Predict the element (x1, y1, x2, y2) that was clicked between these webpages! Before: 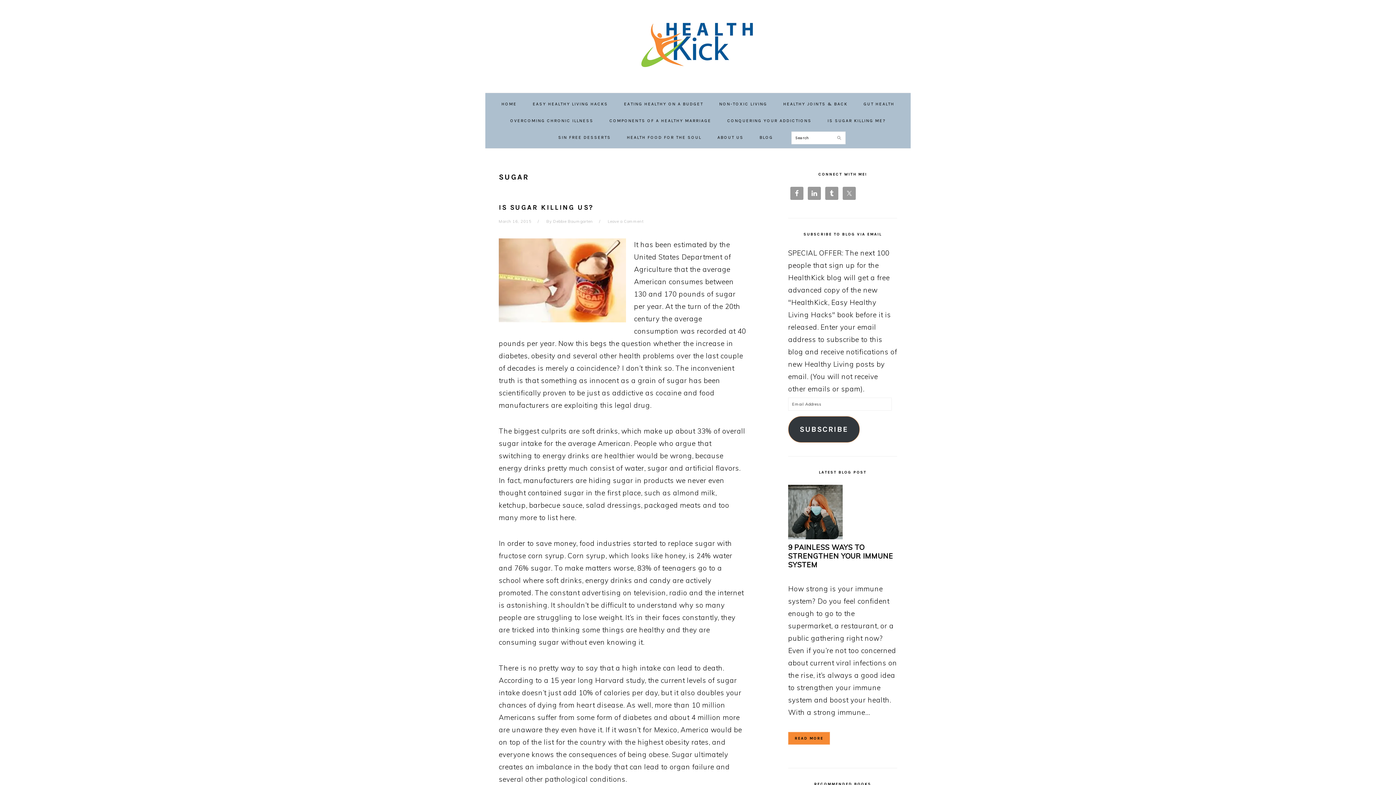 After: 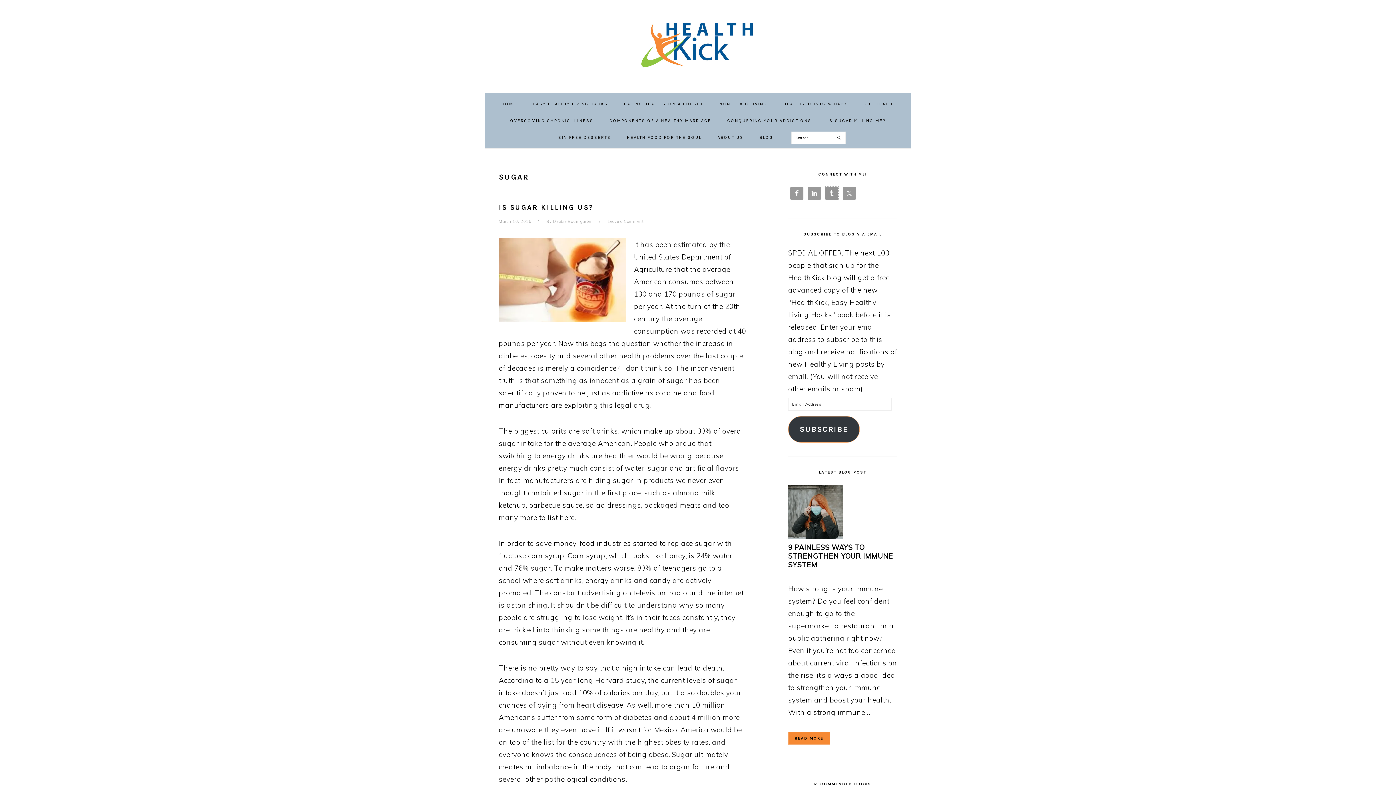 Action: bbox: (825, 186, 838, 200)